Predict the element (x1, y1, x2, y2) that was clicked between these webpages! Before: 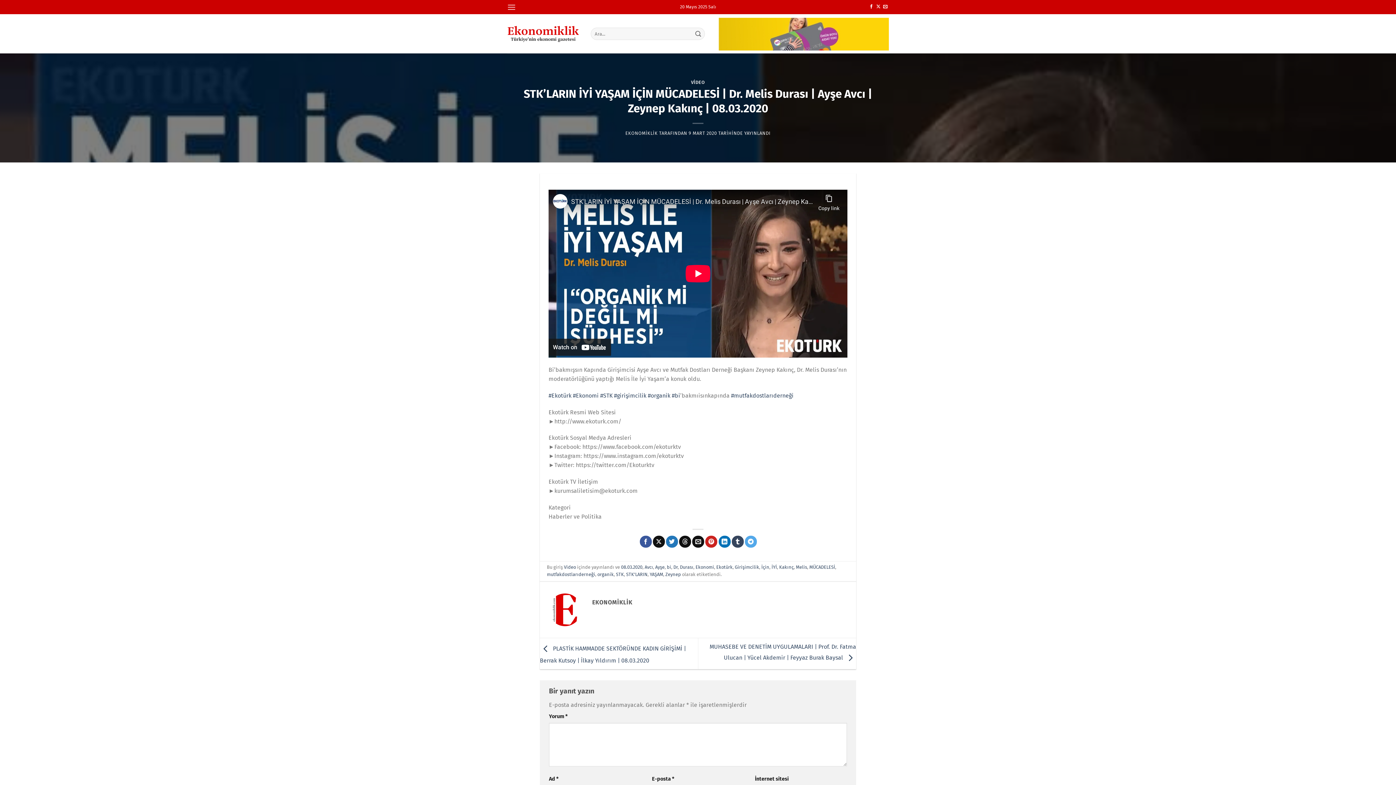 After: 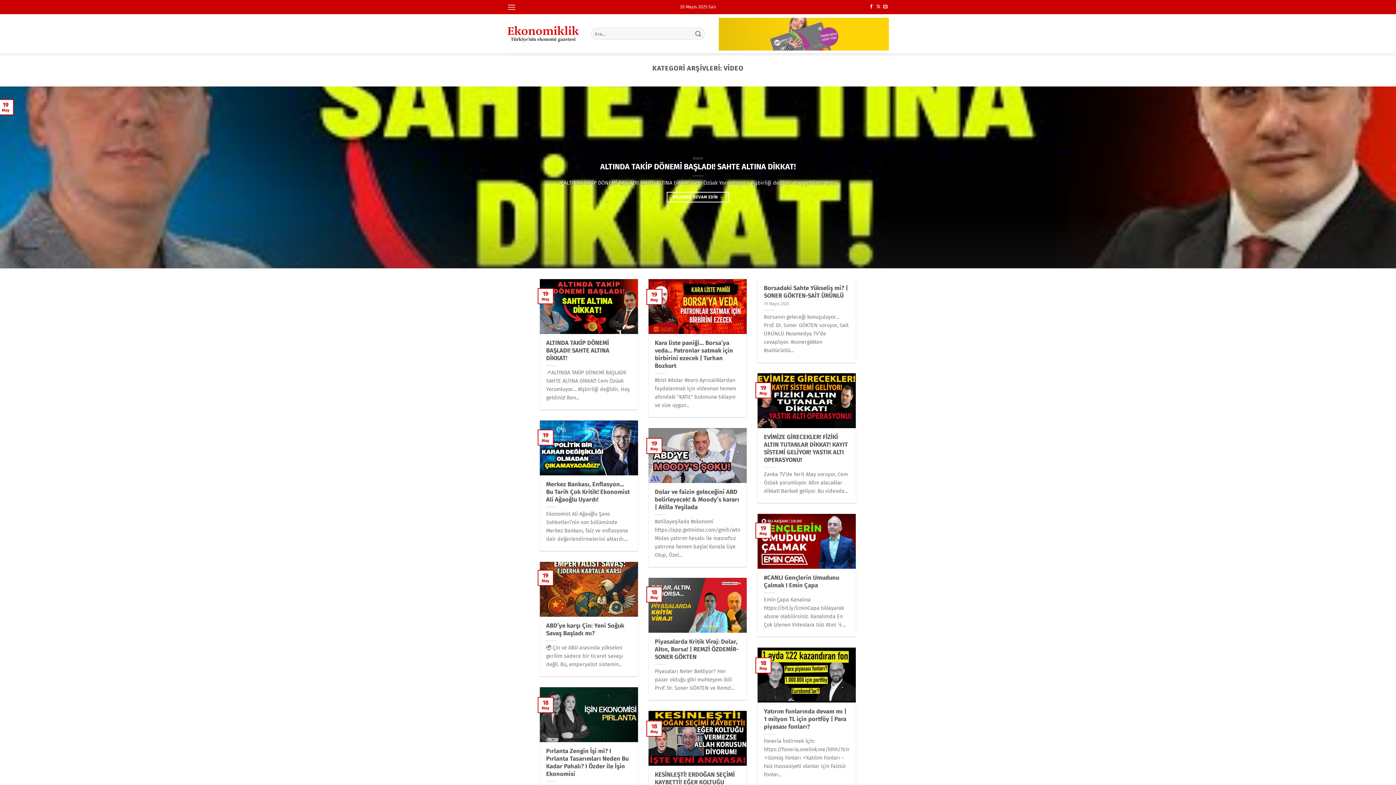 Action: label: Video bbox: (564, 564, 576, 570)